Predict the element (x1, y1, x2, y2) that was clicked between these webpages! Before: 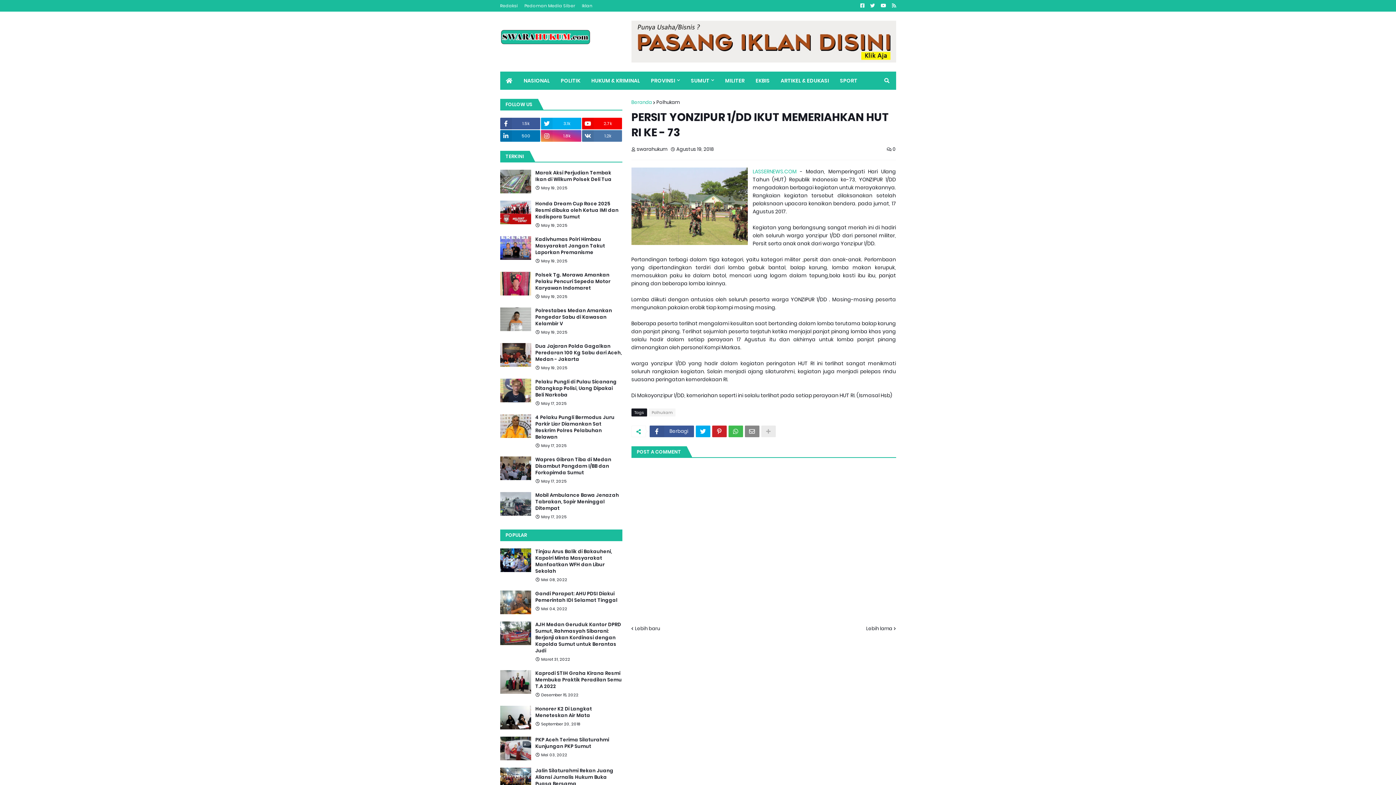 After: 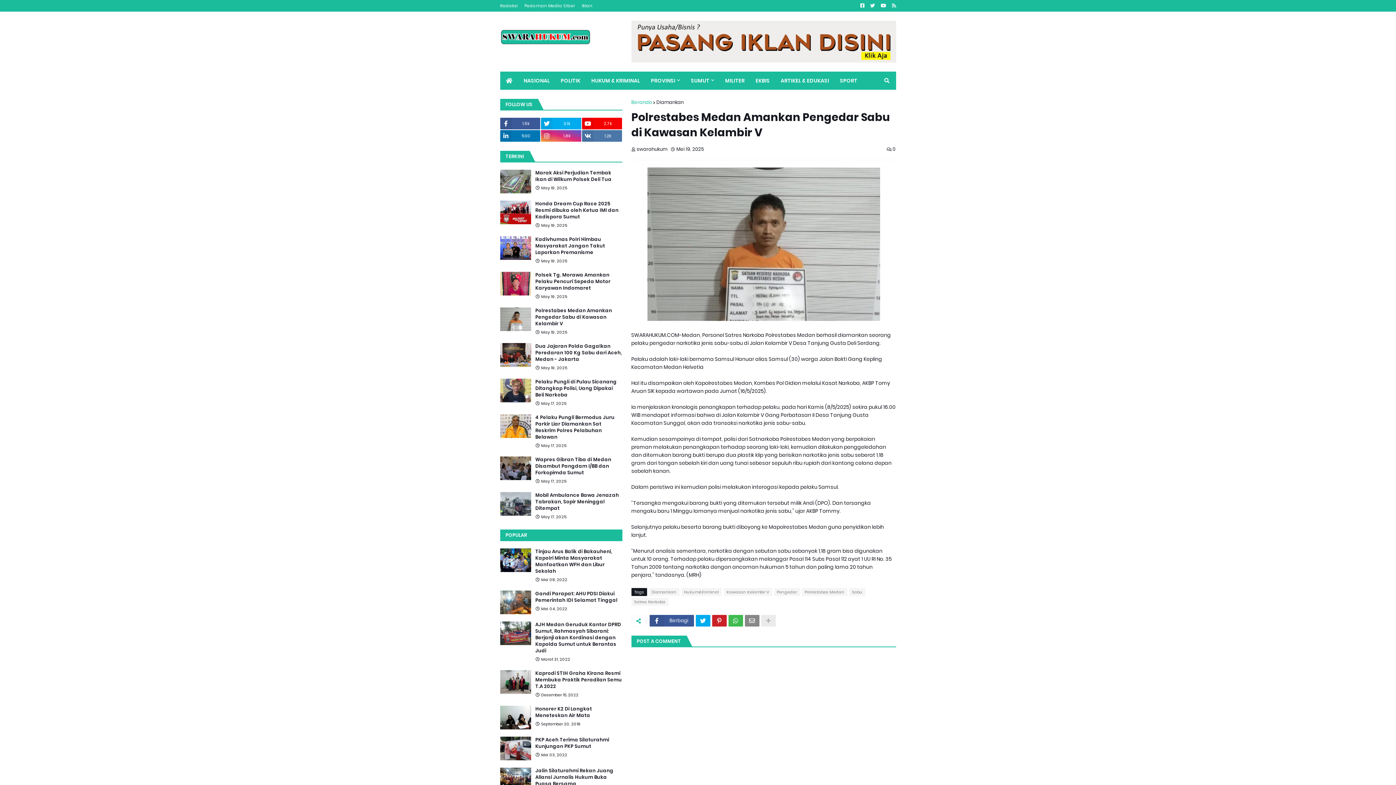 Action: bbox: (500, 307, 531, 331)